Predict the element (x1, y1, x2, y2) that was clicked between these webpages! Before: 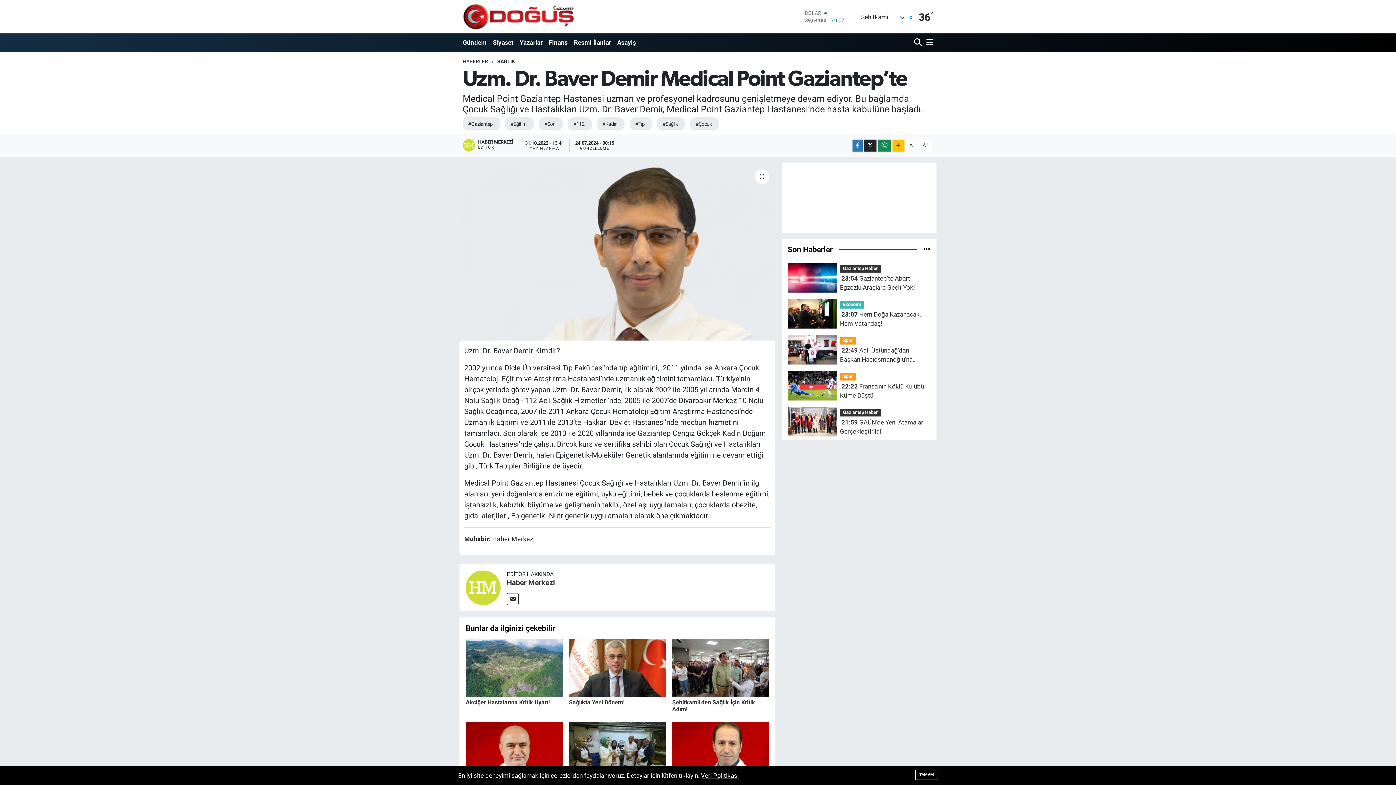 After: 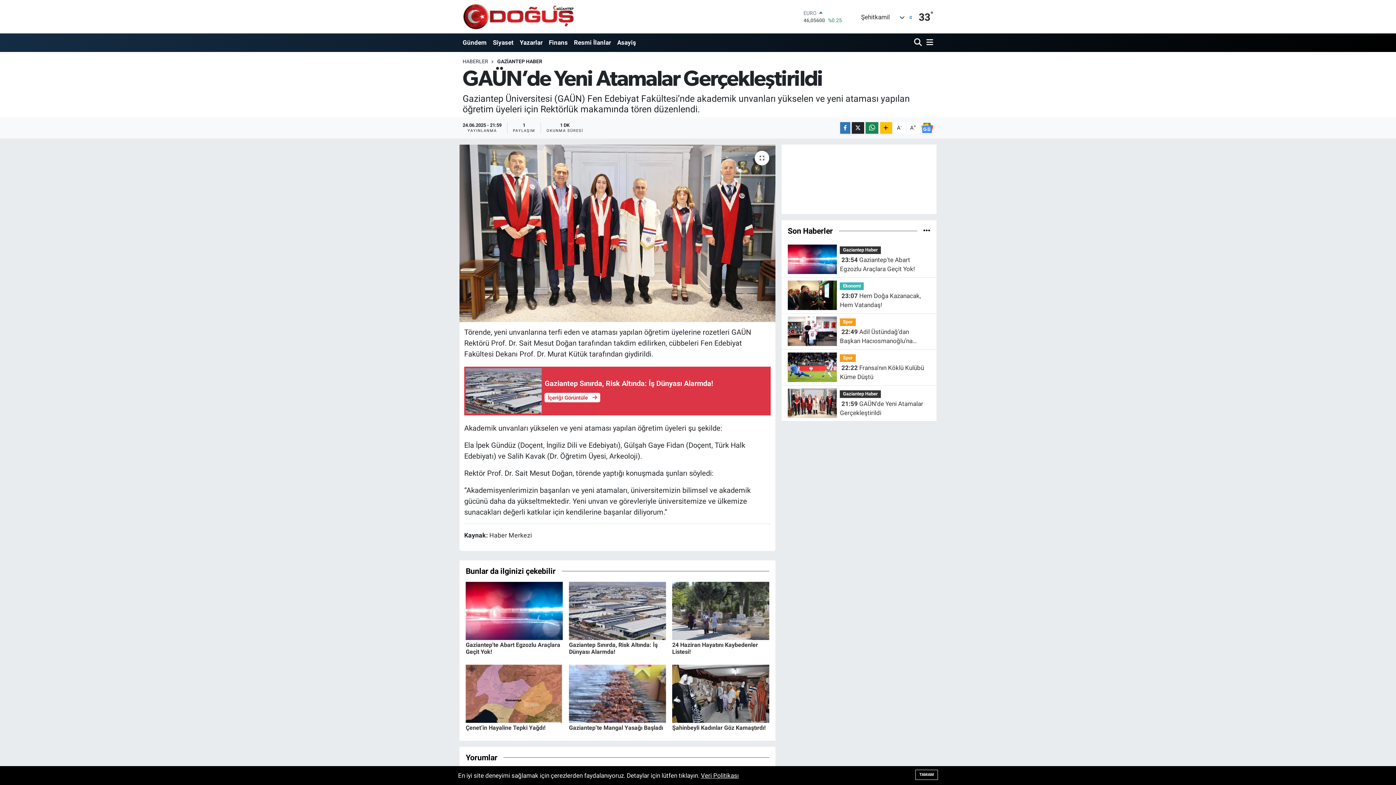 Action: bbox: (787, 417, 837, 425)